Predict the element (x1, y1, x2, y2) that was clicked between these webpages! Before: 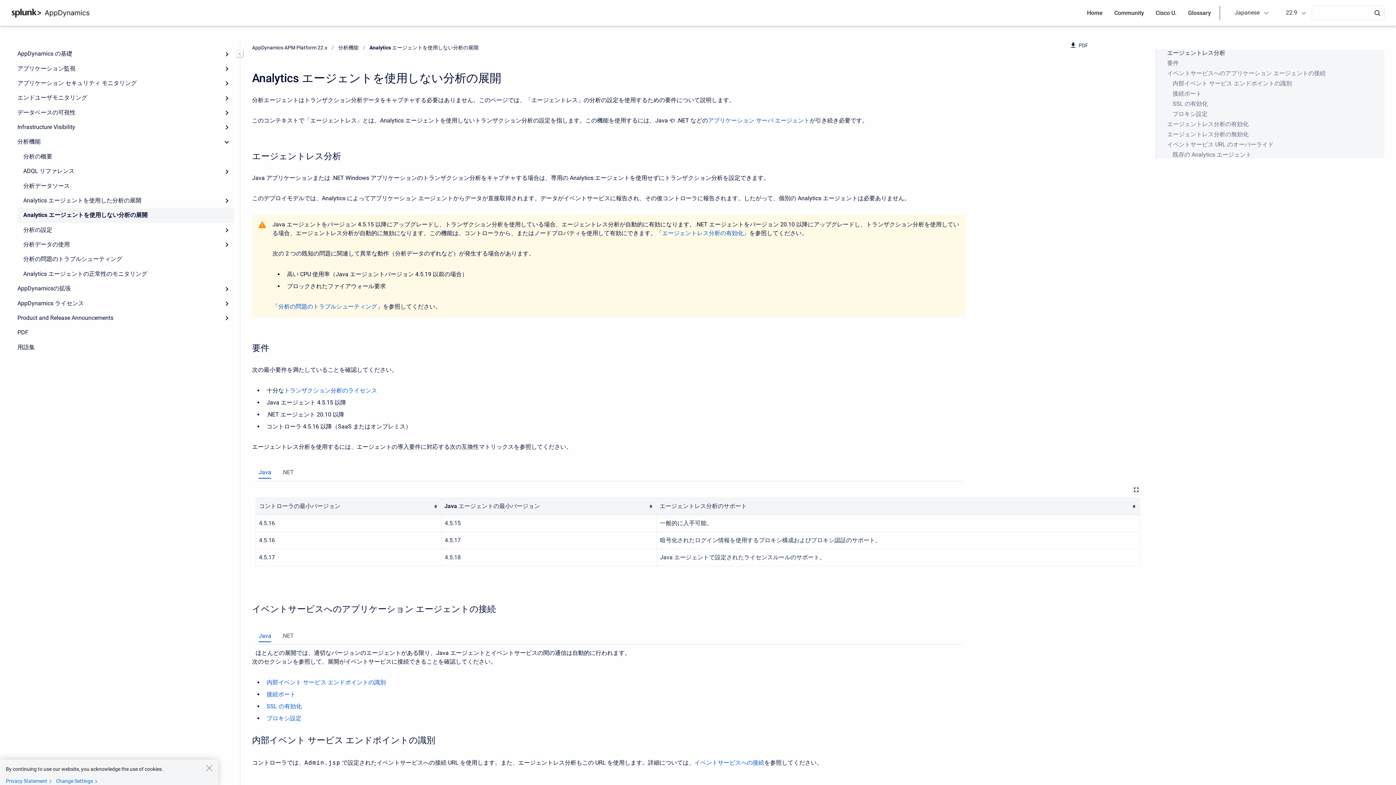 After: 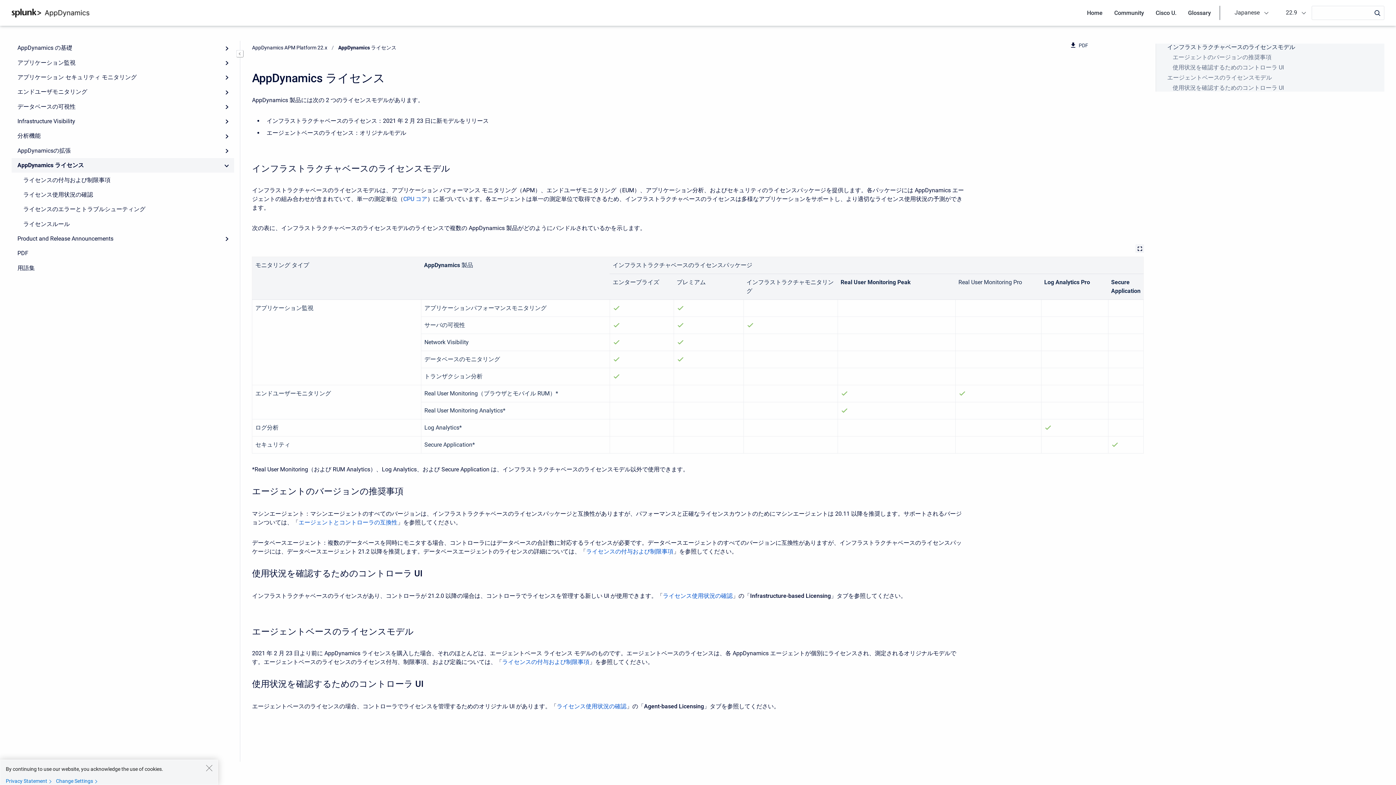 Action: label: AppDynamics ライセンス bbox: (11, 296, 234, 310)